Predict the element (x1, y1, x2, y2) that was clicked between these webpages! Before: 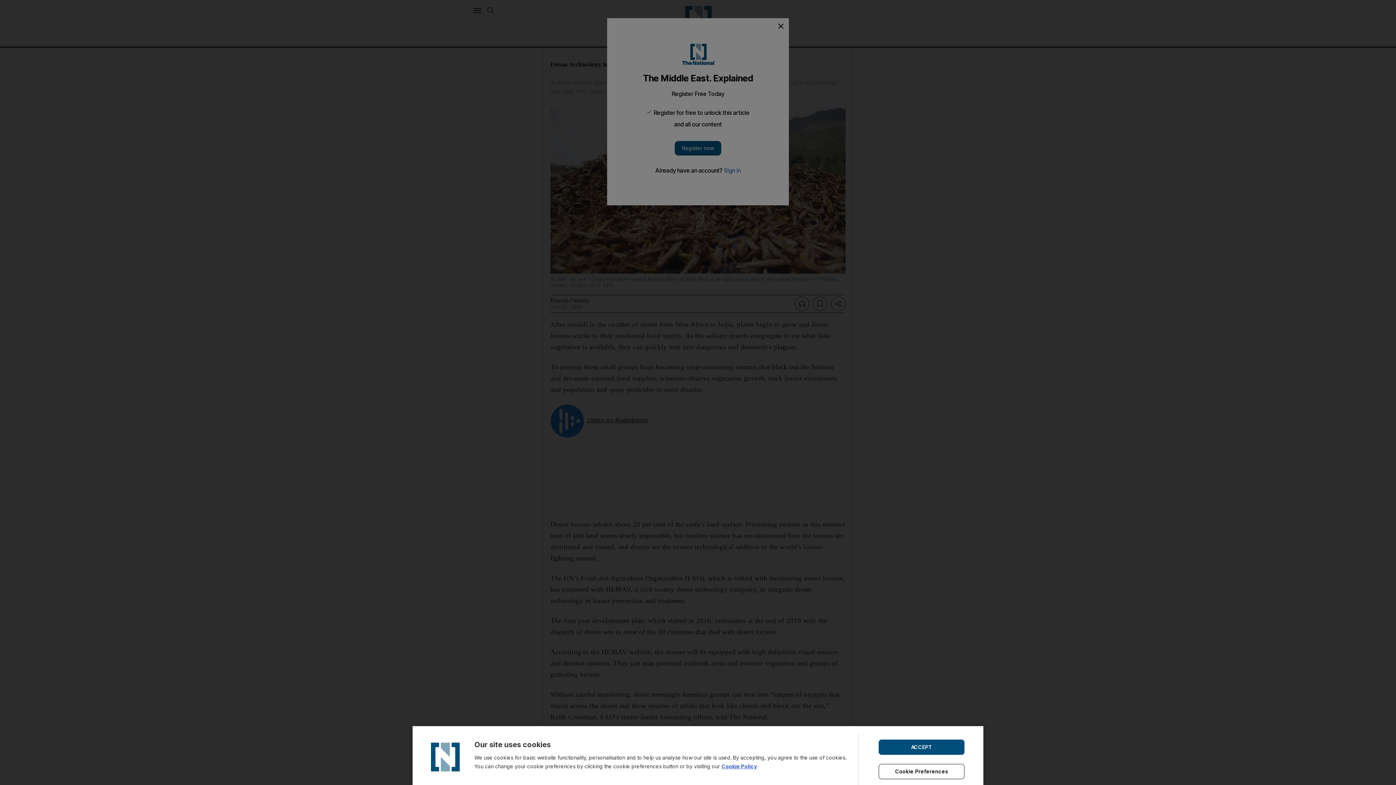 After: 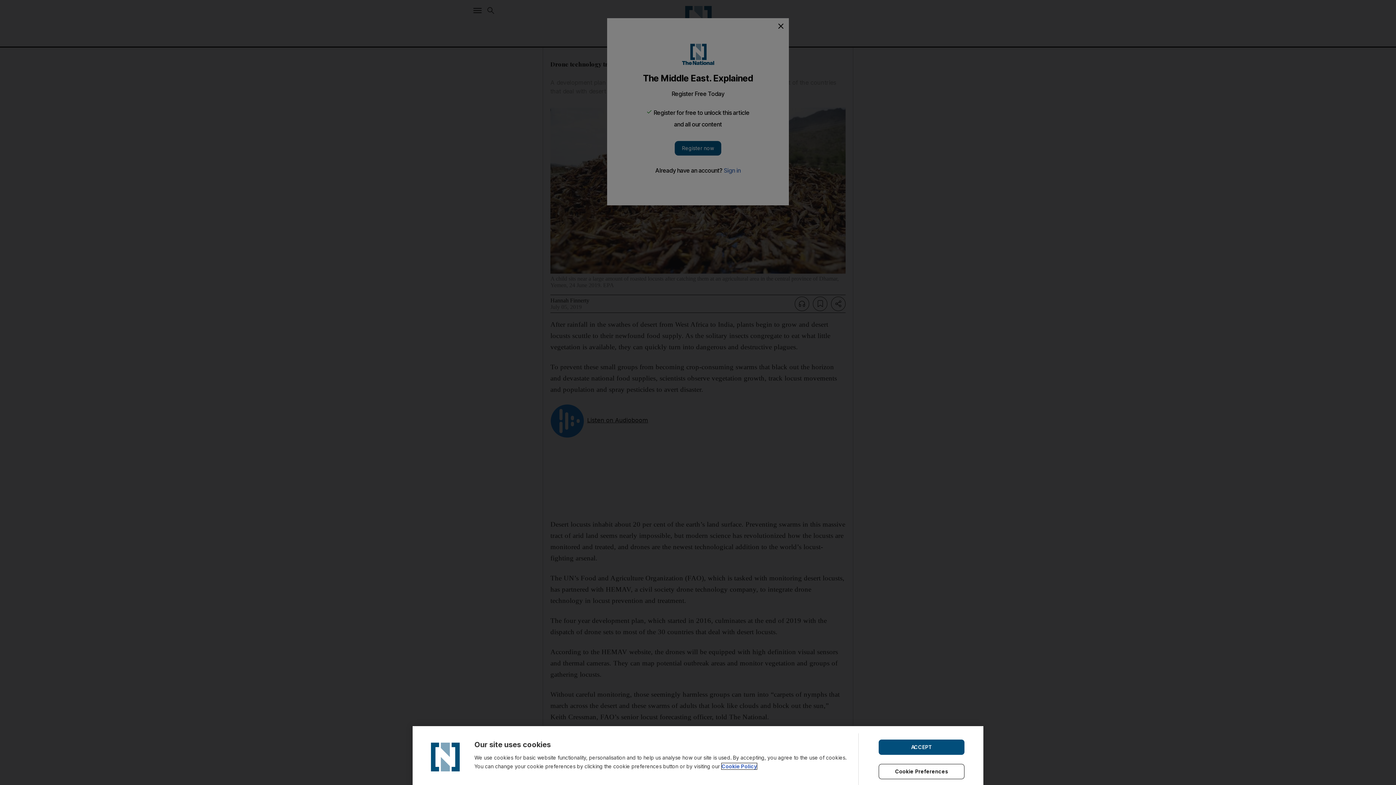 Action: label: Cookie Policy bbox: (721, 763, 757, 769)